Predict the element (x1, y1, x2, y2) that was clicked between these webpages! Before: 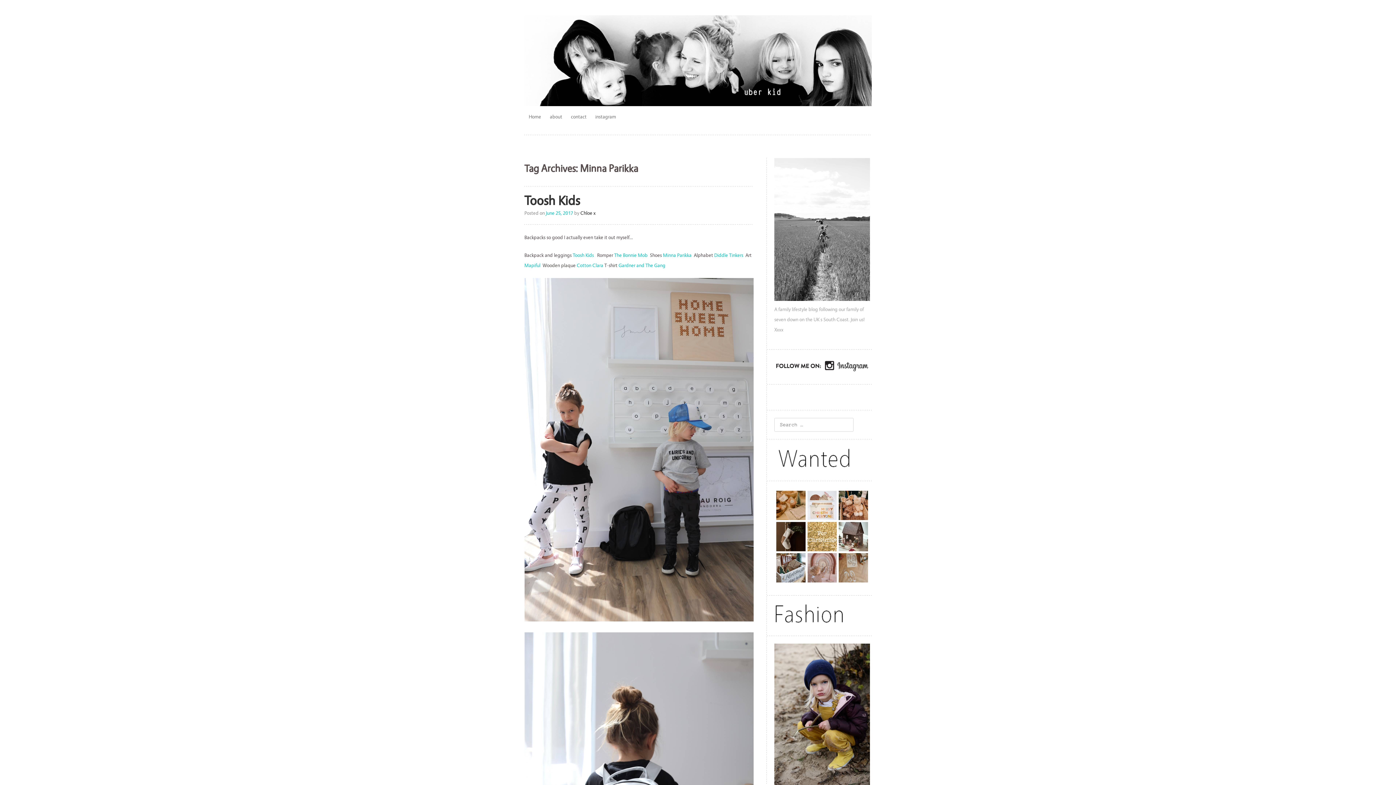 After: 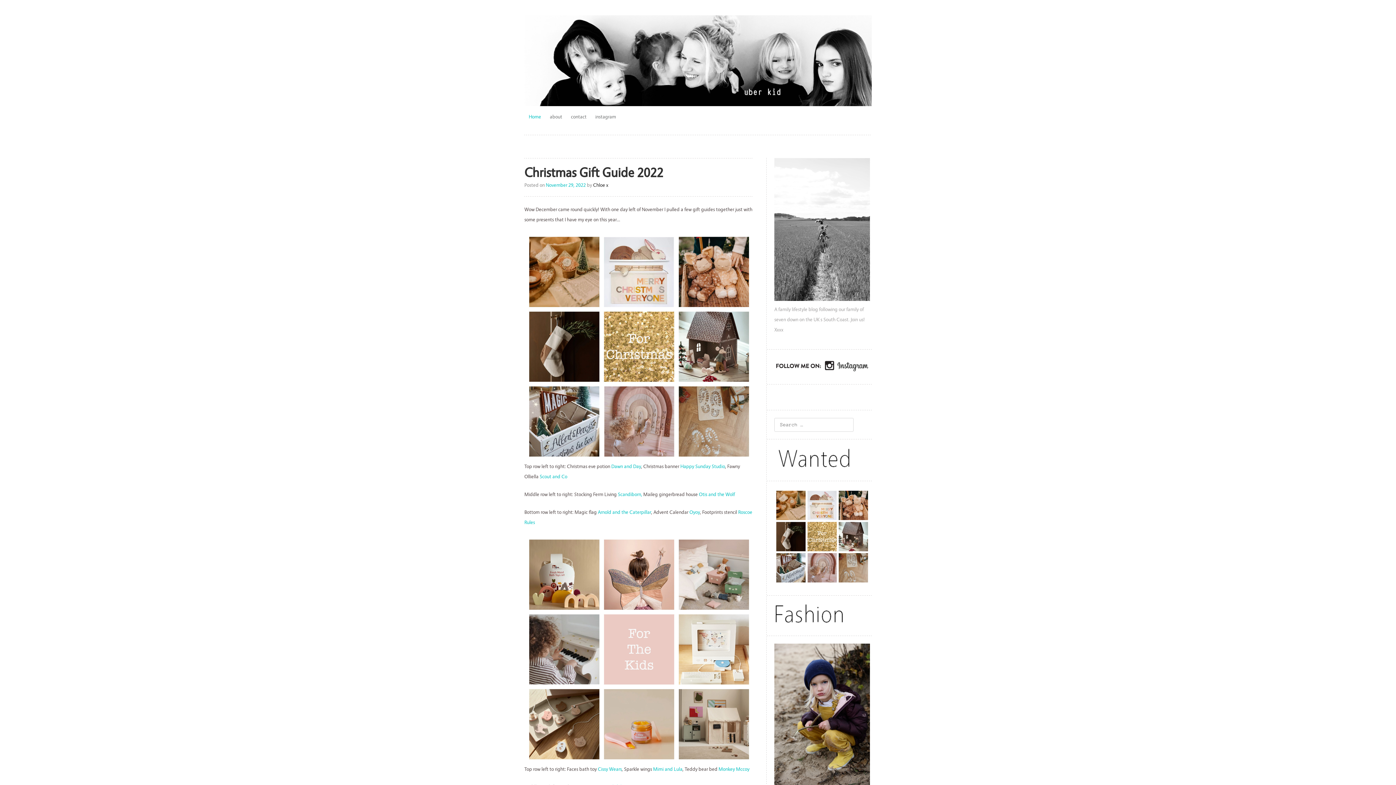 Action: bbox: (524, 15, 871, 106)